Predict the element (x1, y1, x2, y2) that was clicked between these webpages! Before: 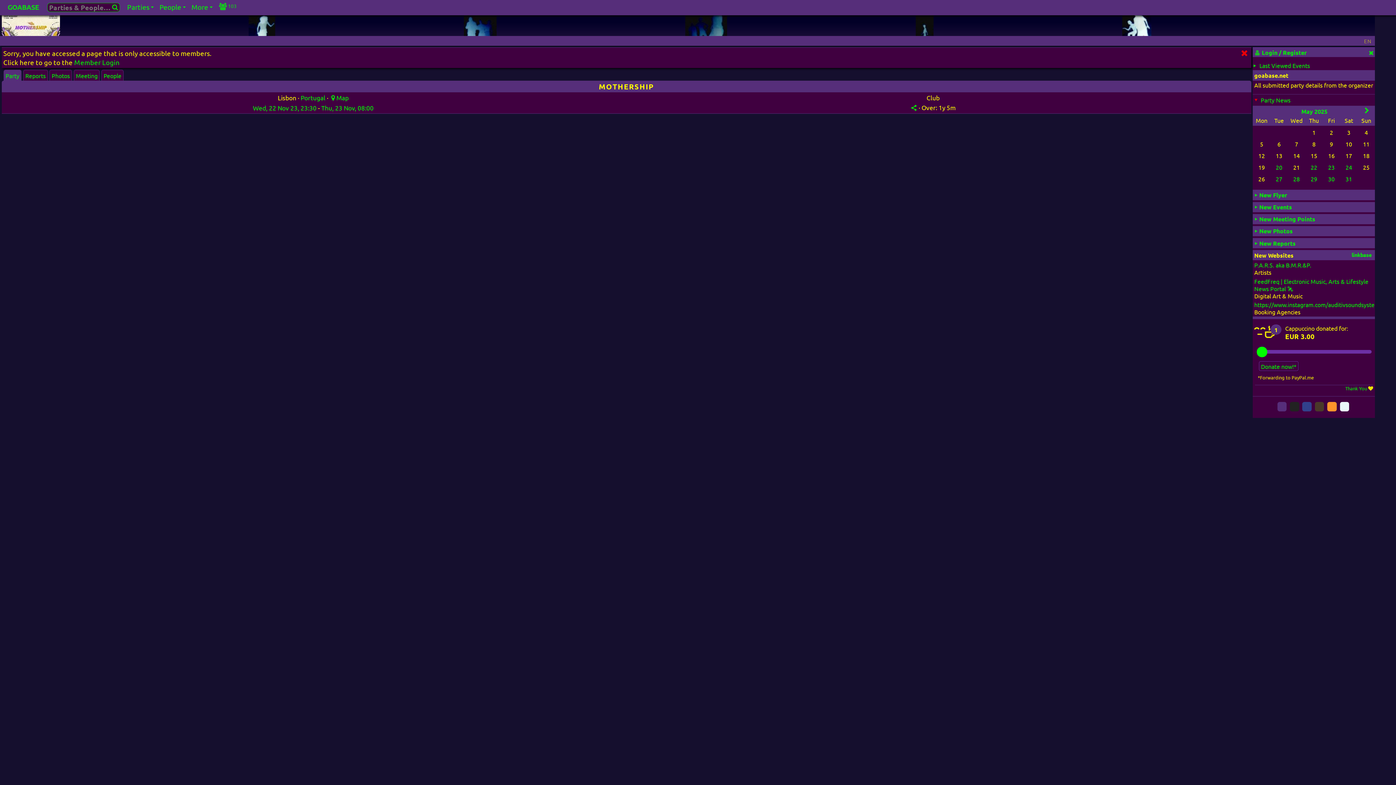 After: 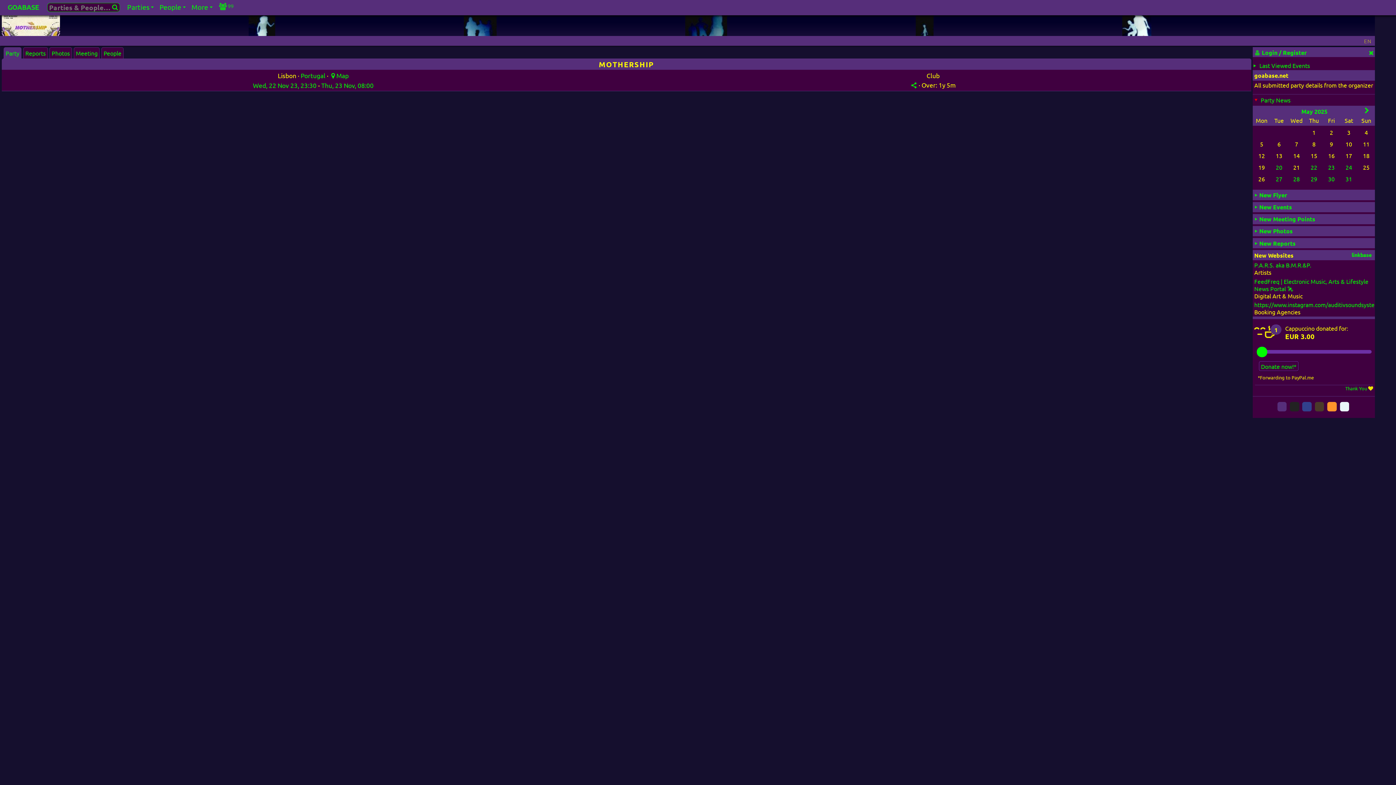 Action: bbox: (3, 70, 24, 80) label: Party